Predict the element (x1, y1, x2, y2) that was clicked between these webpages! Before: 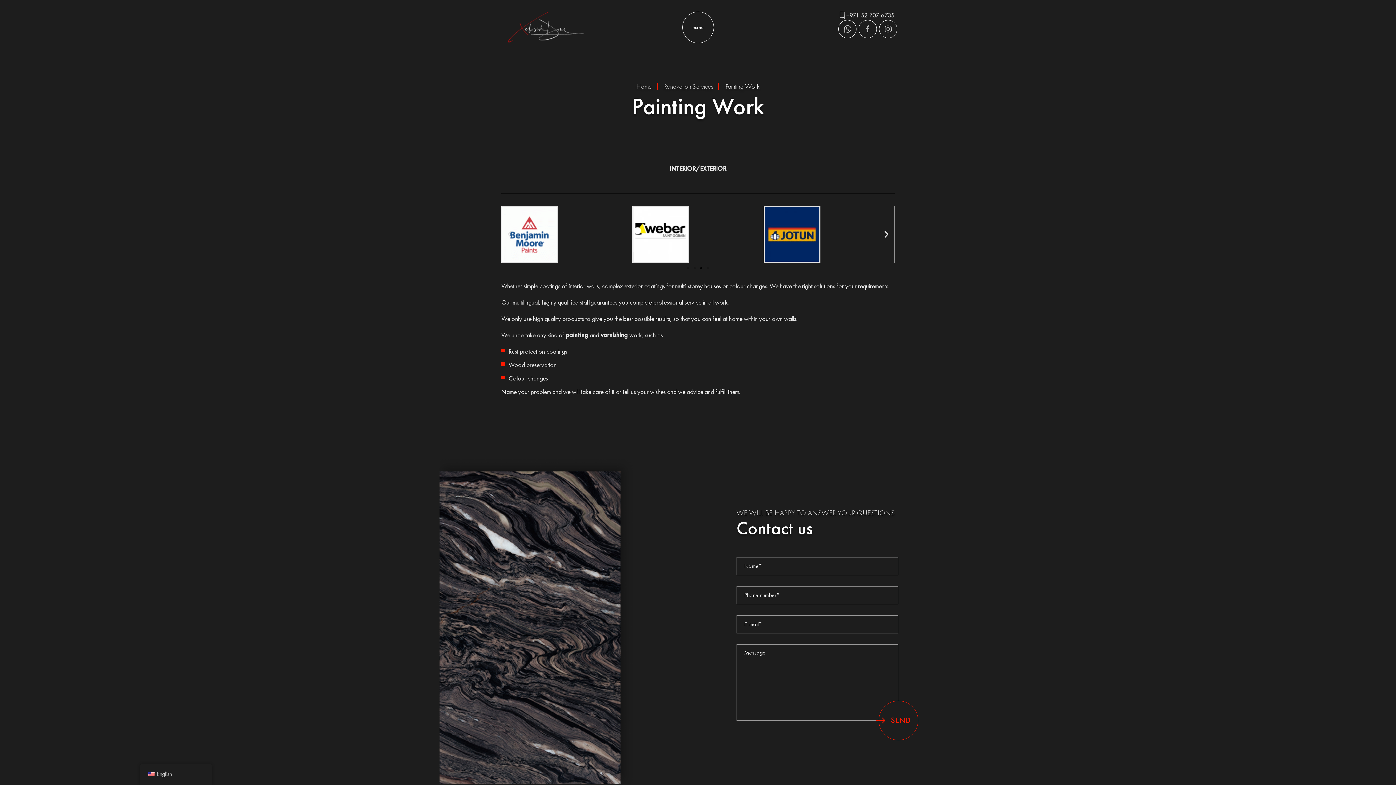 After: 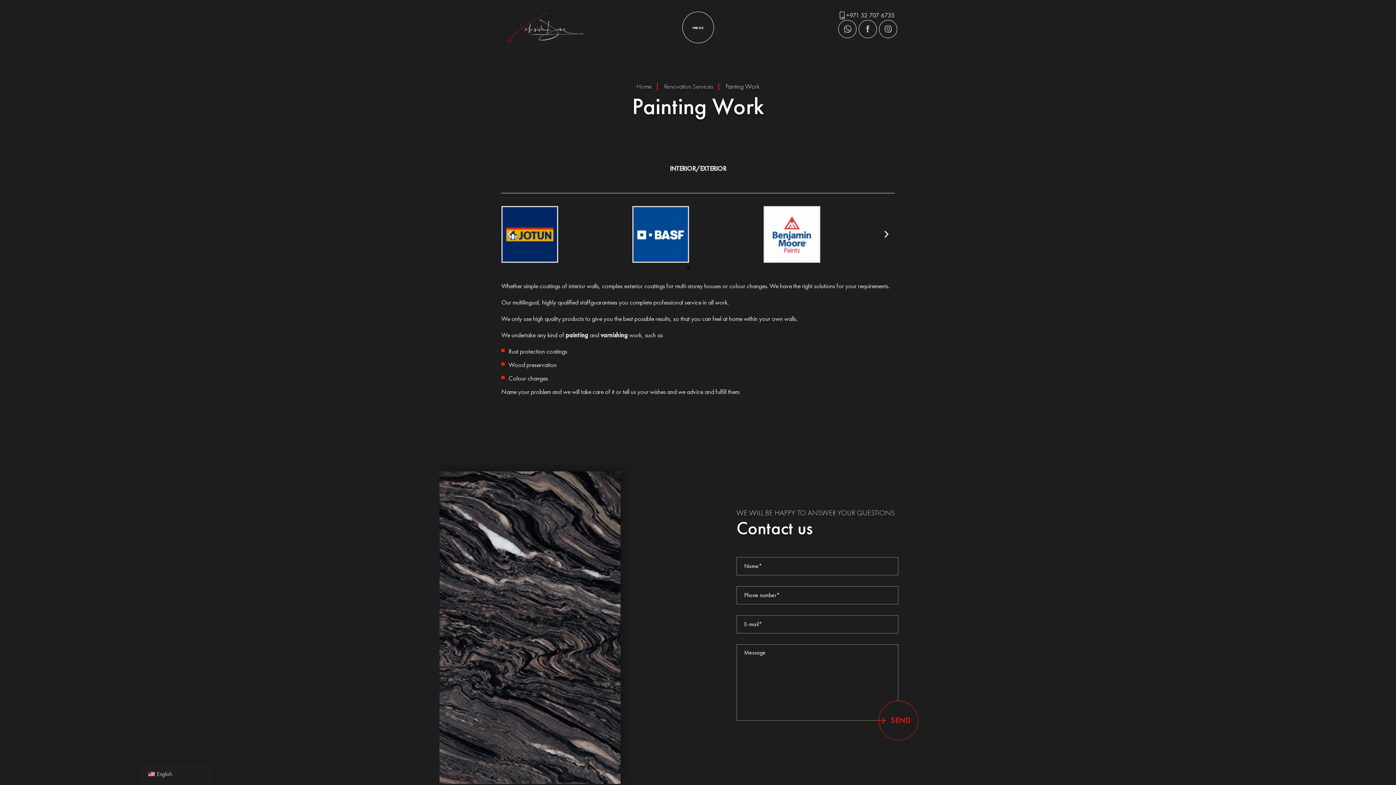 Action: bbox: (837, 10, 894, 19) label: +971 52 707 6735